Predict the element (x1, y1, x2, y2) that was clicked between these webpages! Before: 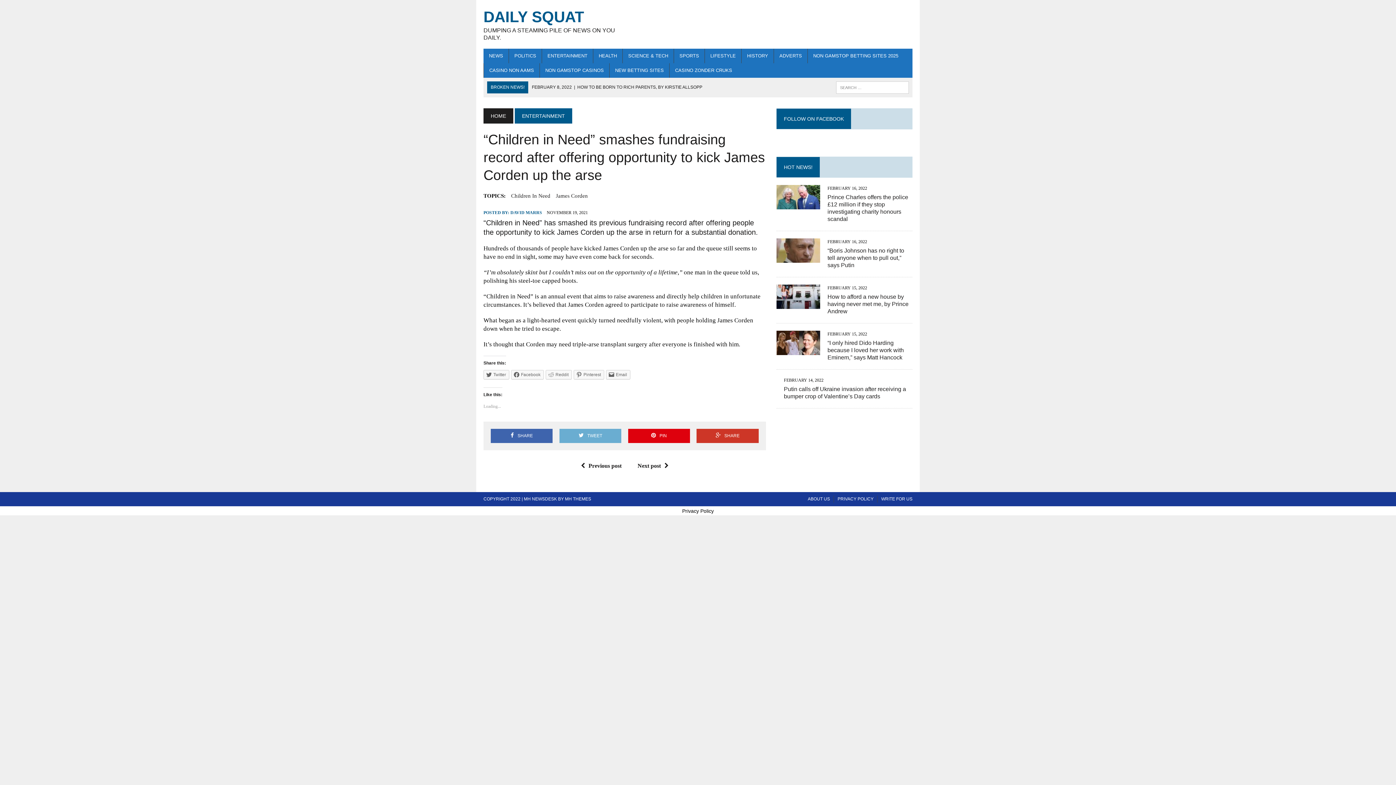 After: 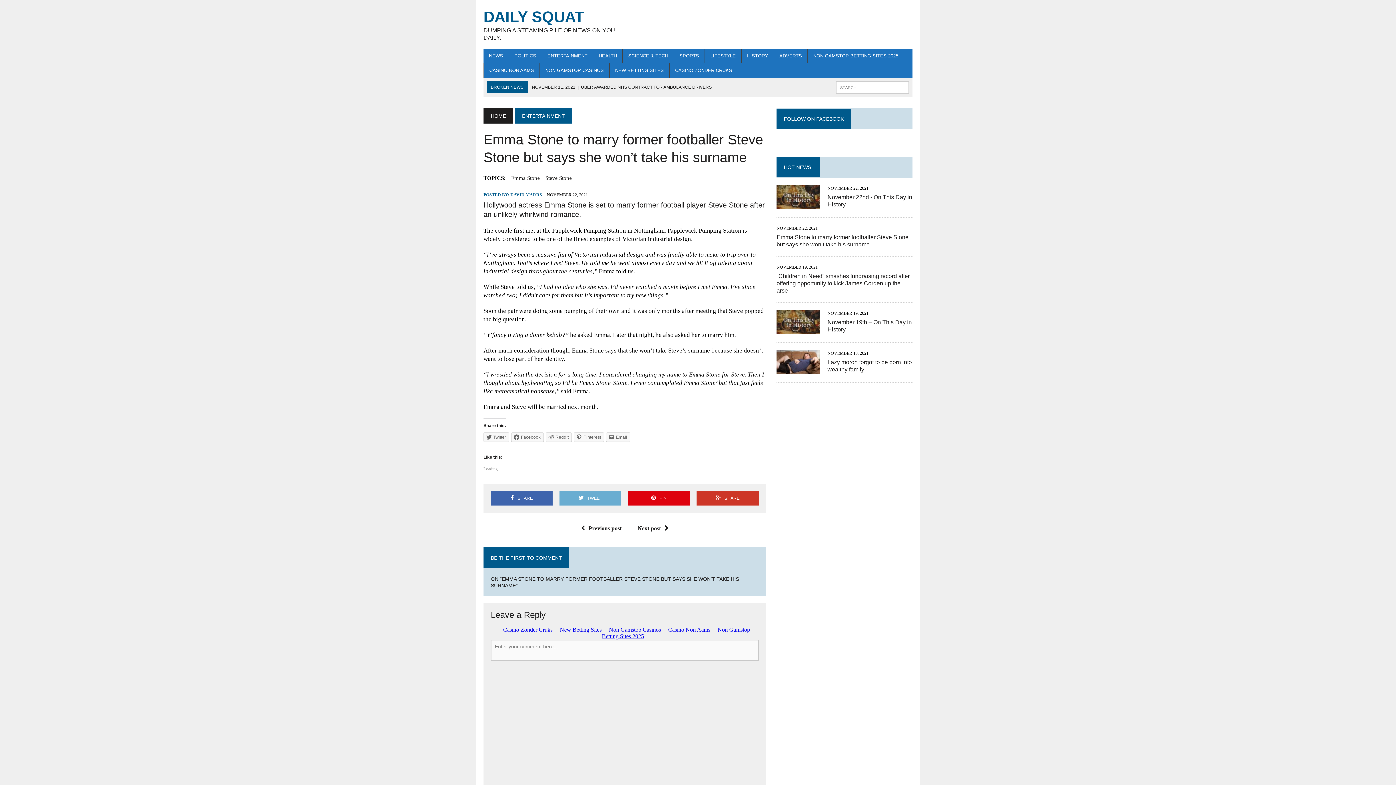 Action: label: Next post bbox: (637, 462, 672, 469)